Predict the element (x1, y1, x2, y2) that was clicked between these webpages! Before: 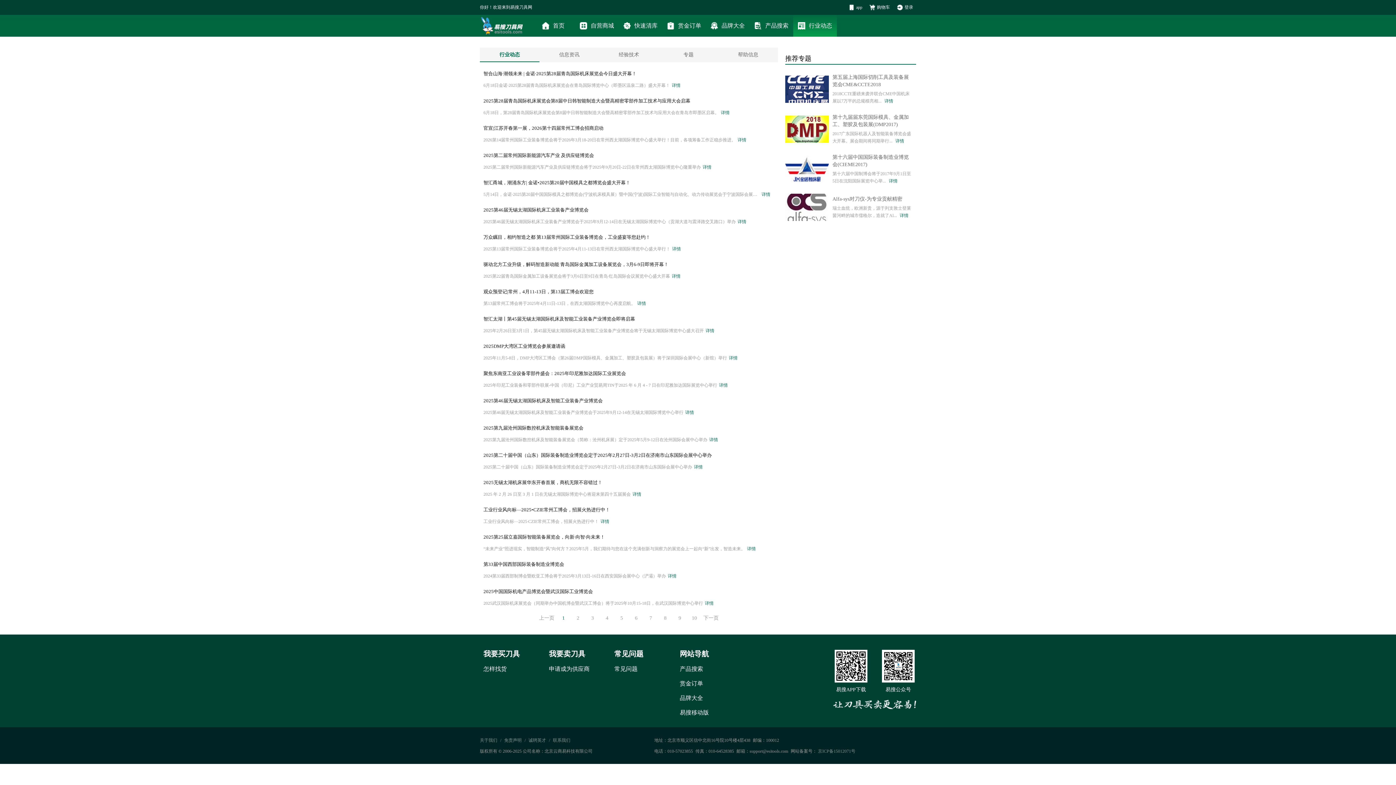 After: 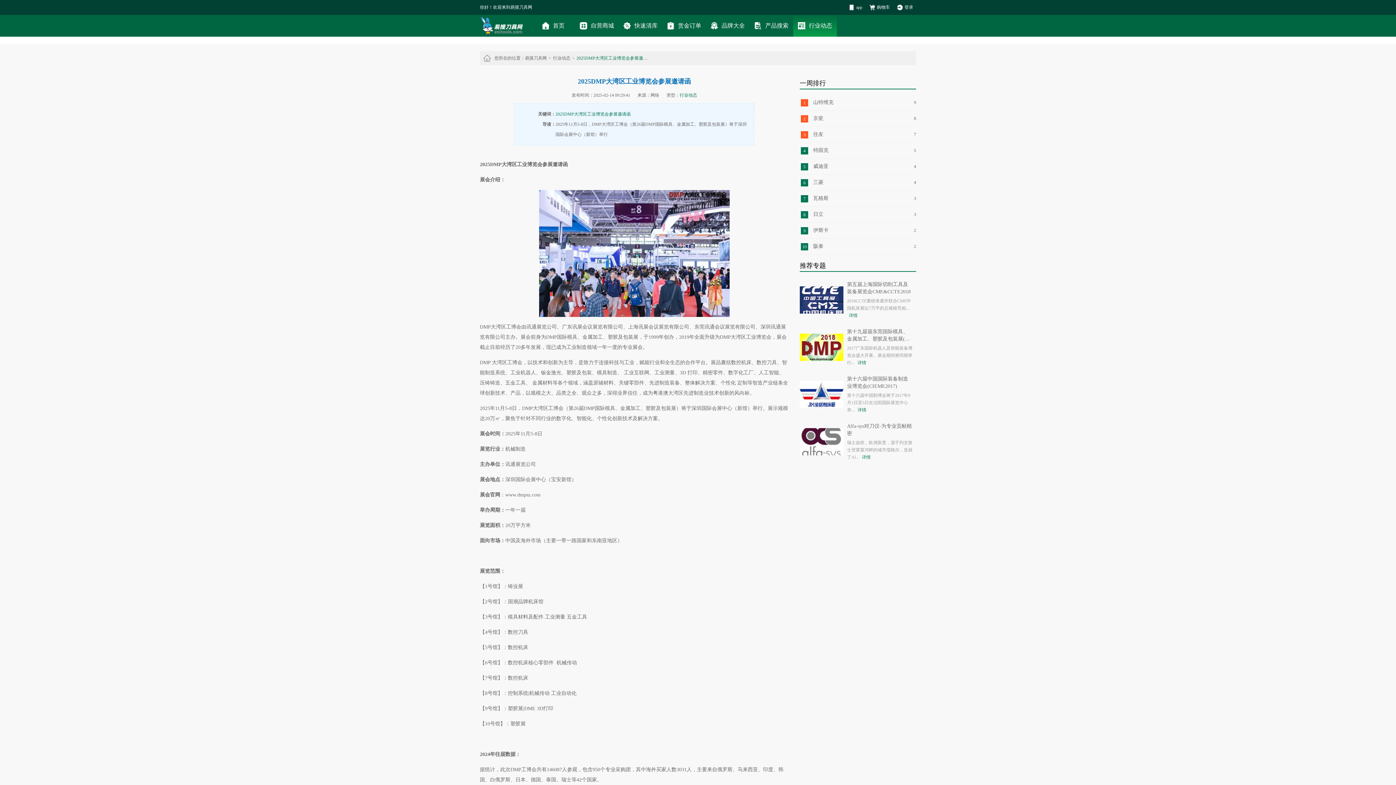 Action: label: 2025DMP大湾区工业博览会参展邀请函 bbox: (483, 342, 774, 350)